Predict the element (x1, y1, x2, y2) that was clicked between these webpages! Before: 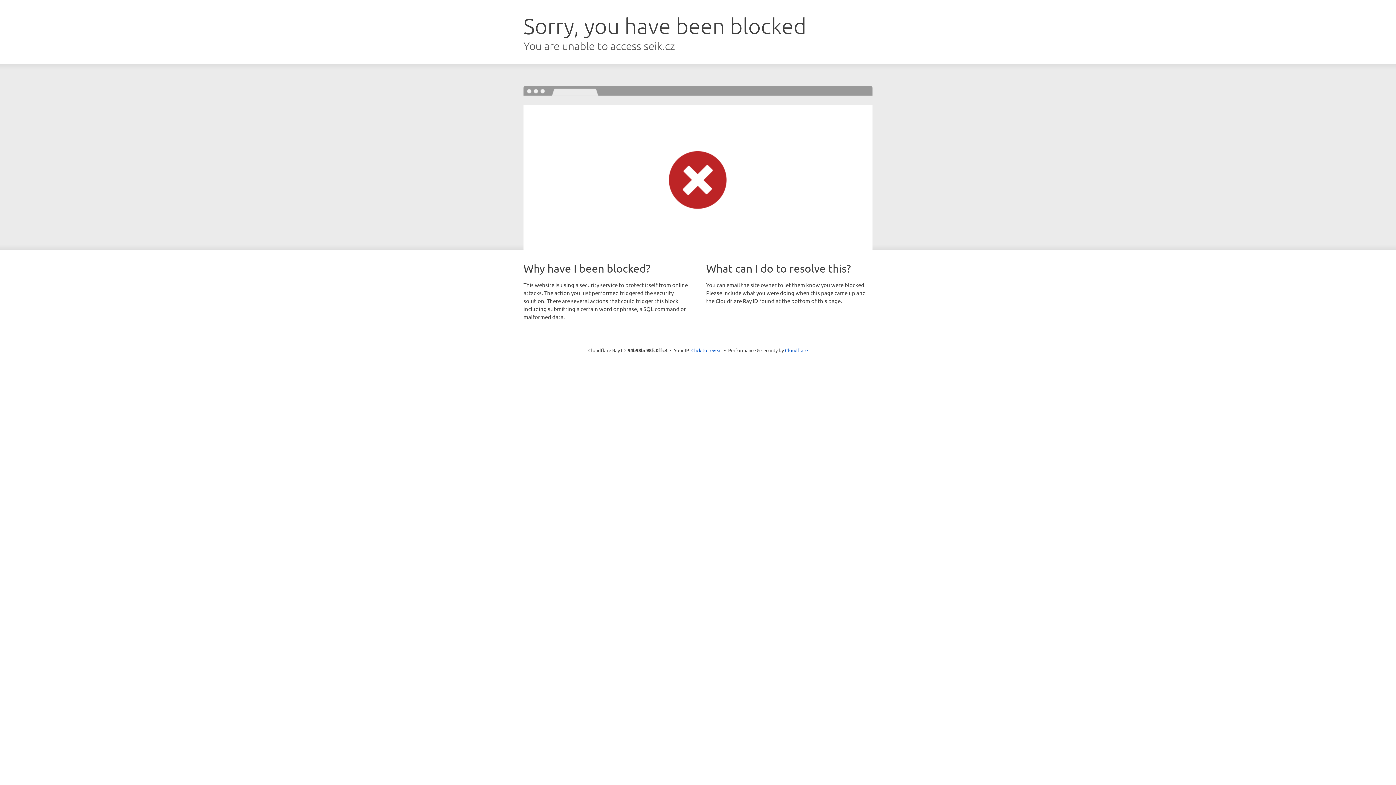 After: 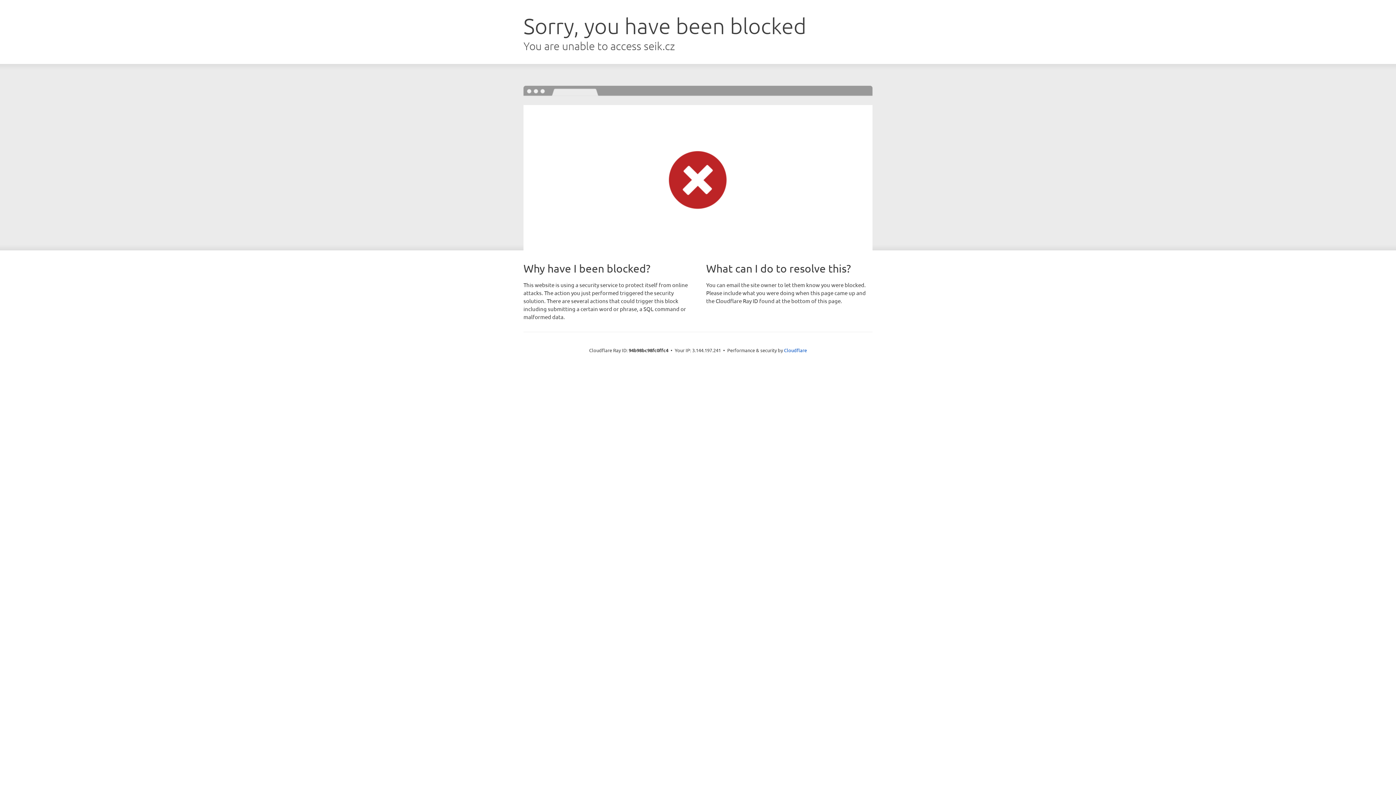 Action: bbox: (691, 346, 722, 353) label: Click to reveal